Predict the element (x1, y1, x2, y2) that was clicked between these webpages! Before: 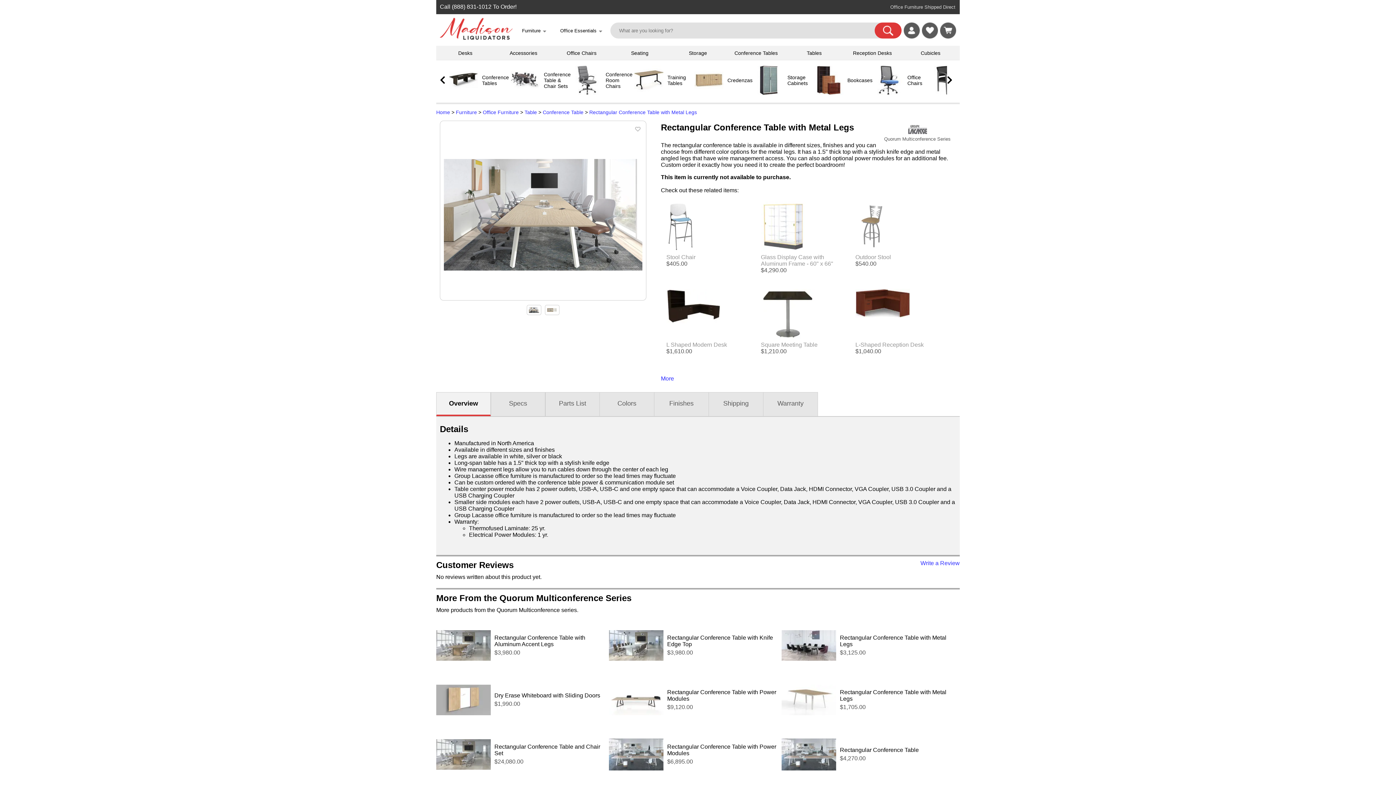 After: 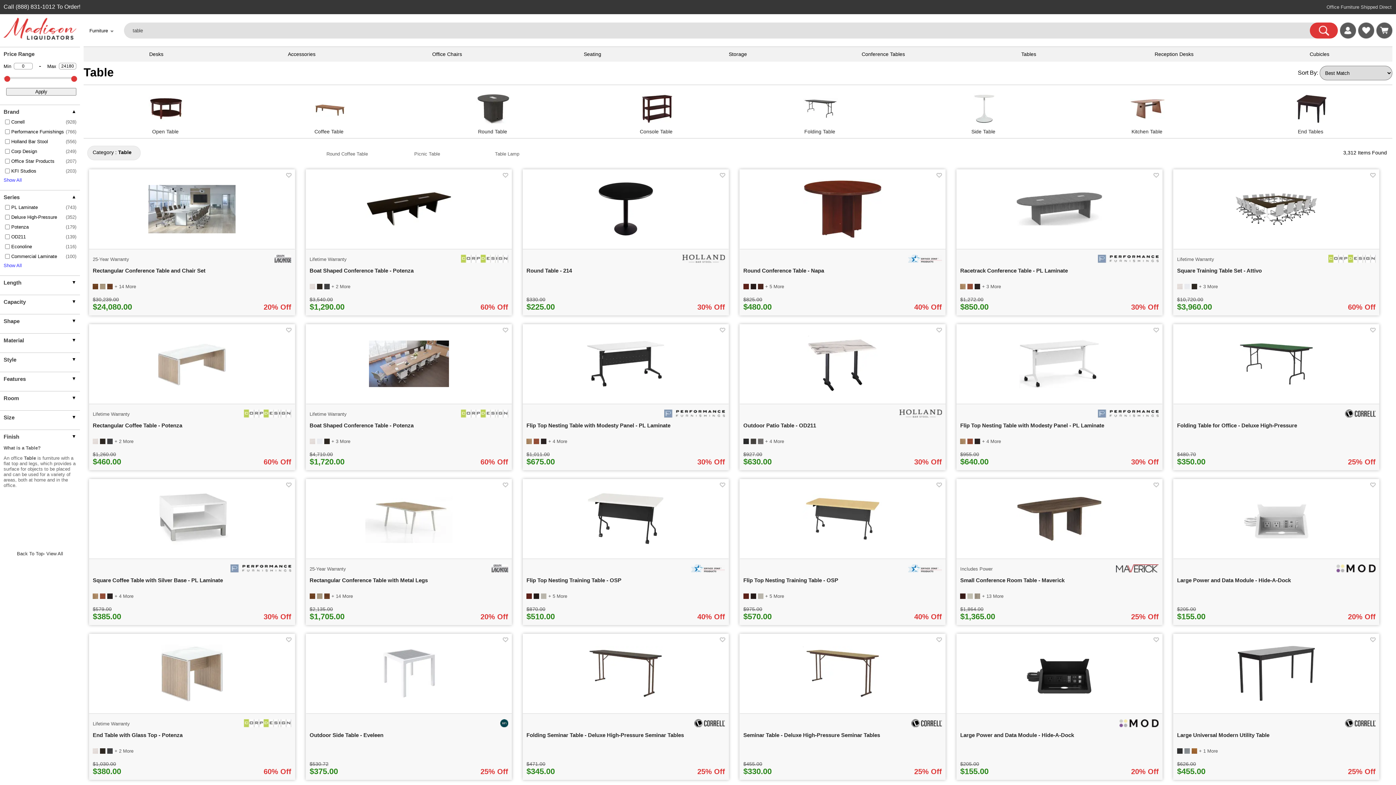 Action: label: Table bbox: (524, 109, 537, 115)